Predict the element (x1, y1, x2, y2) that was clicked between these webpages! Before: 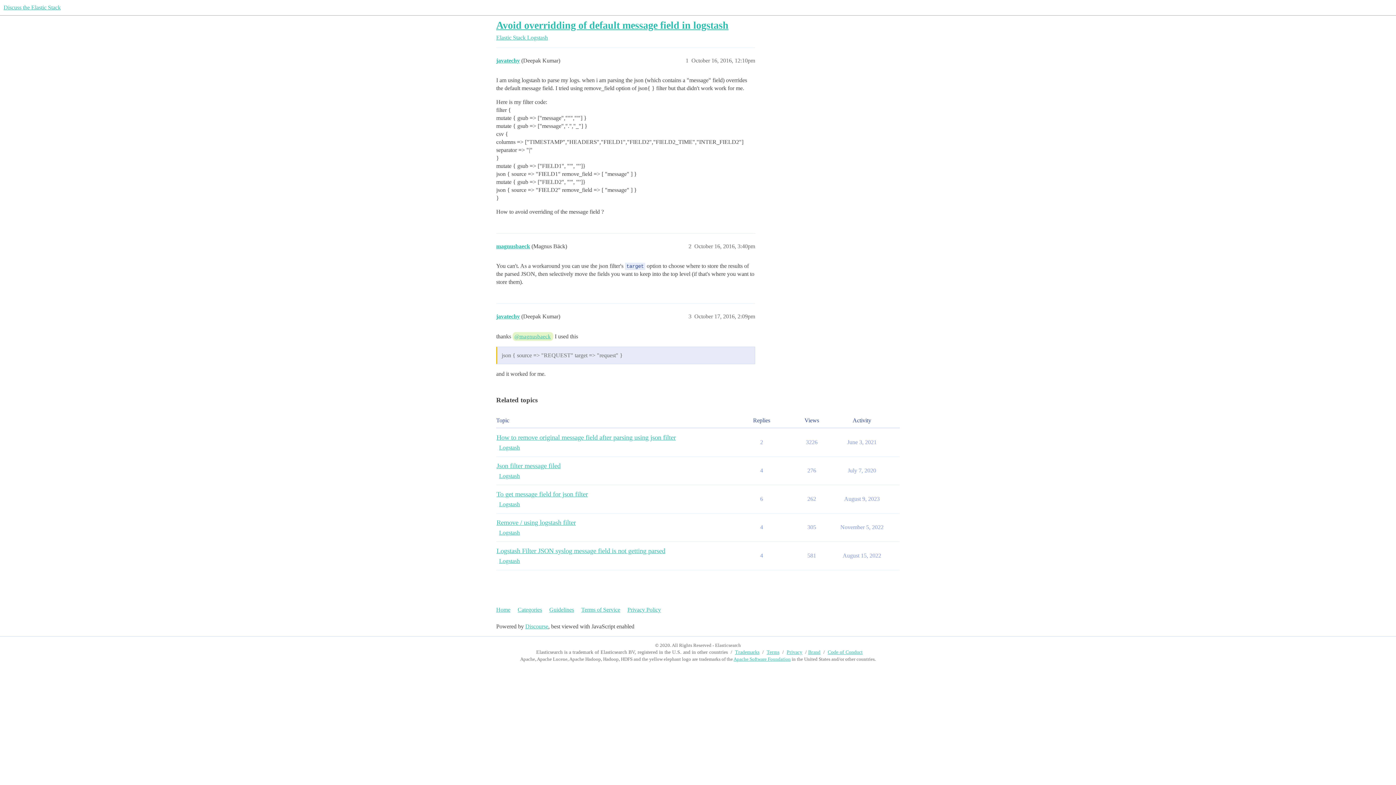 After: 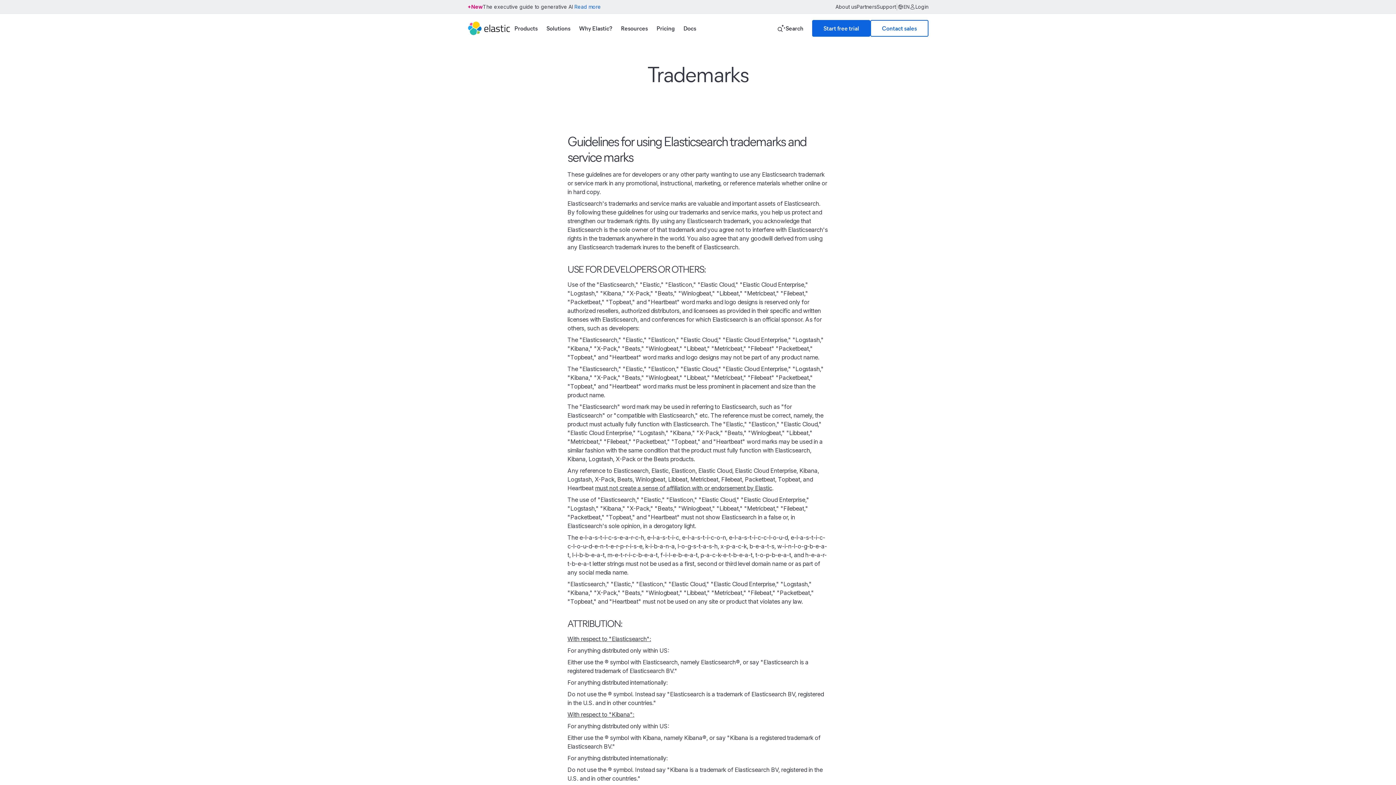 Action: bbox: (735, 649, 759, 655) label: Trademarks